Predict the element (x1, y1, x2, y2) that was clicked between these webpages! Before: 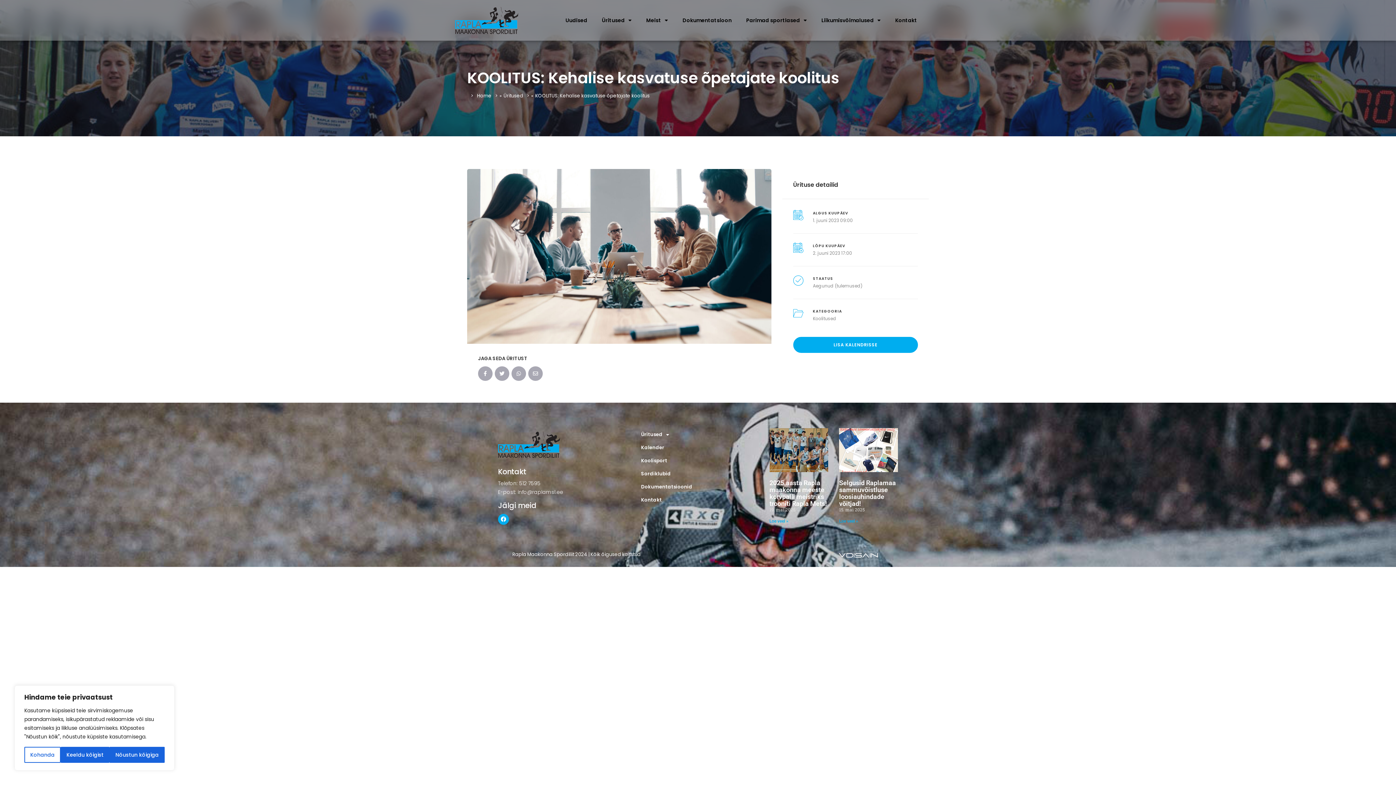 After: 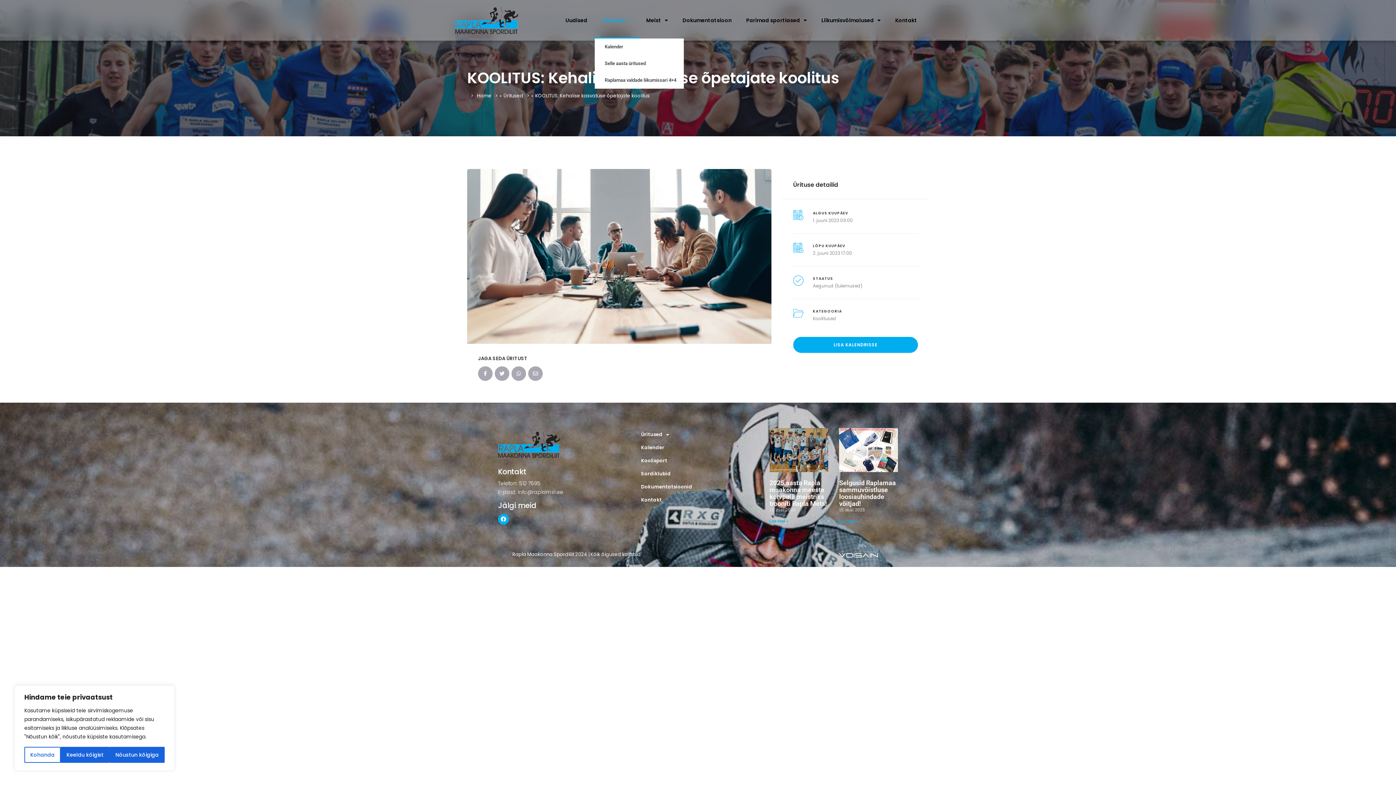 Action: bbox: (594, 2, 639, 38) label: Üritused